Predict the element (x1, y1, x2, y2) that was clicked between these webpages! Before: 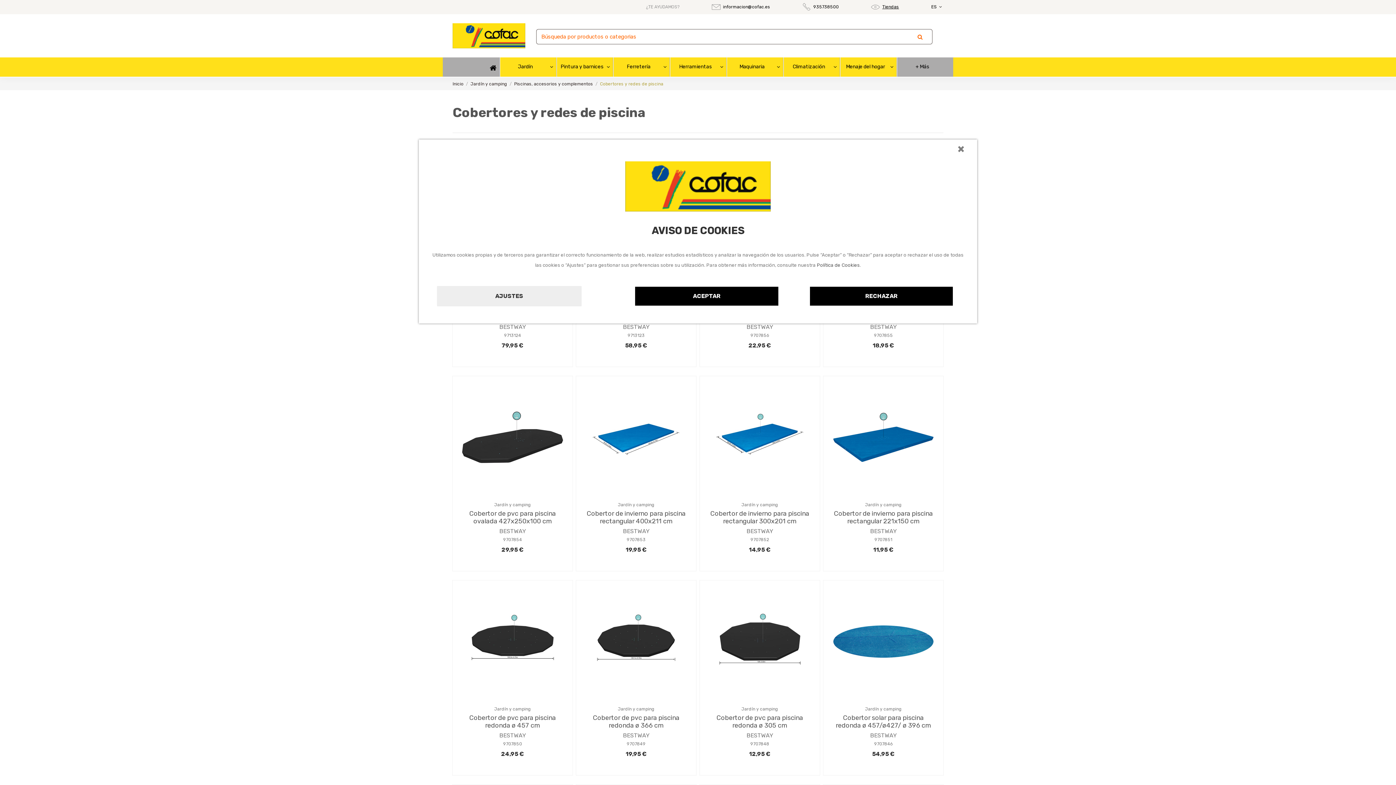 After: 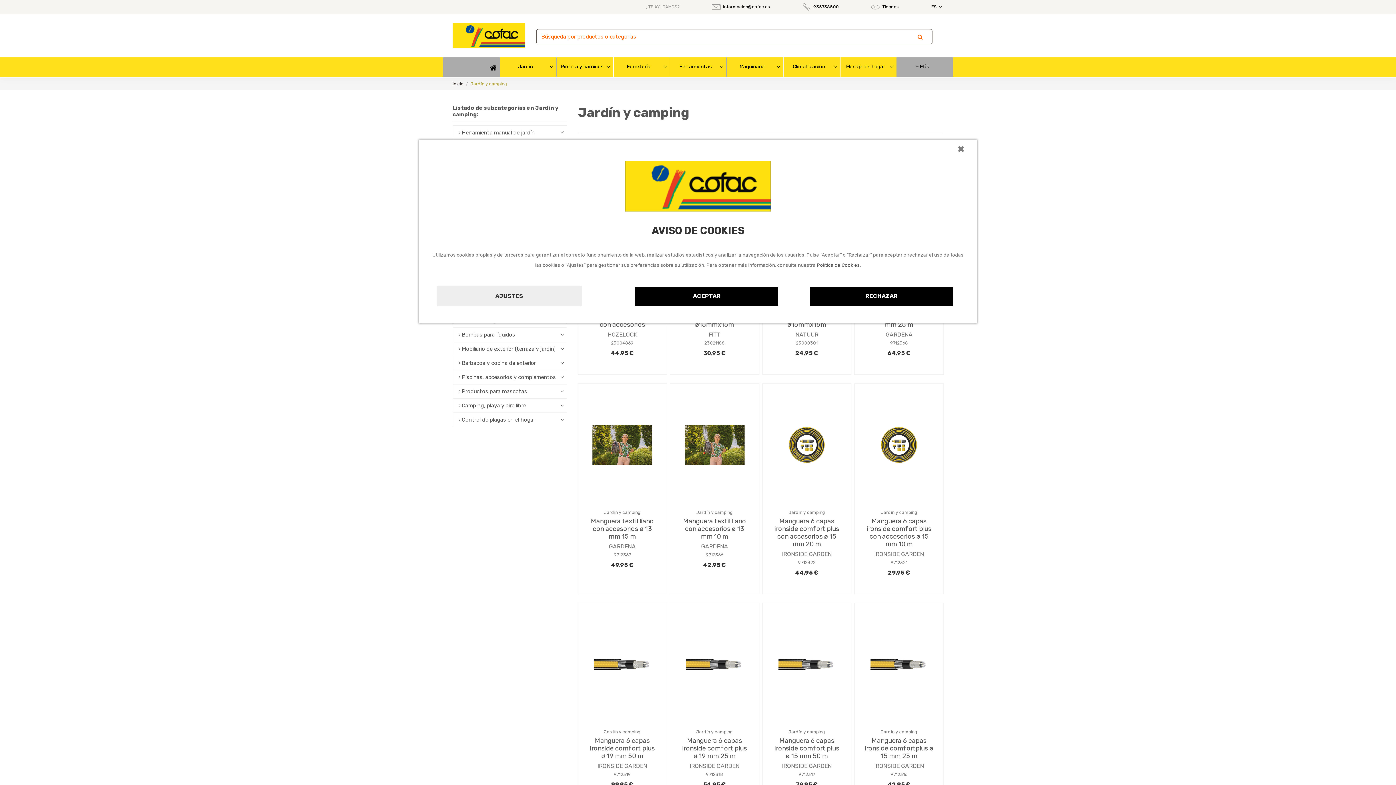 Action: label: Jardín y camping bbox: (470, 81, 507, 86)